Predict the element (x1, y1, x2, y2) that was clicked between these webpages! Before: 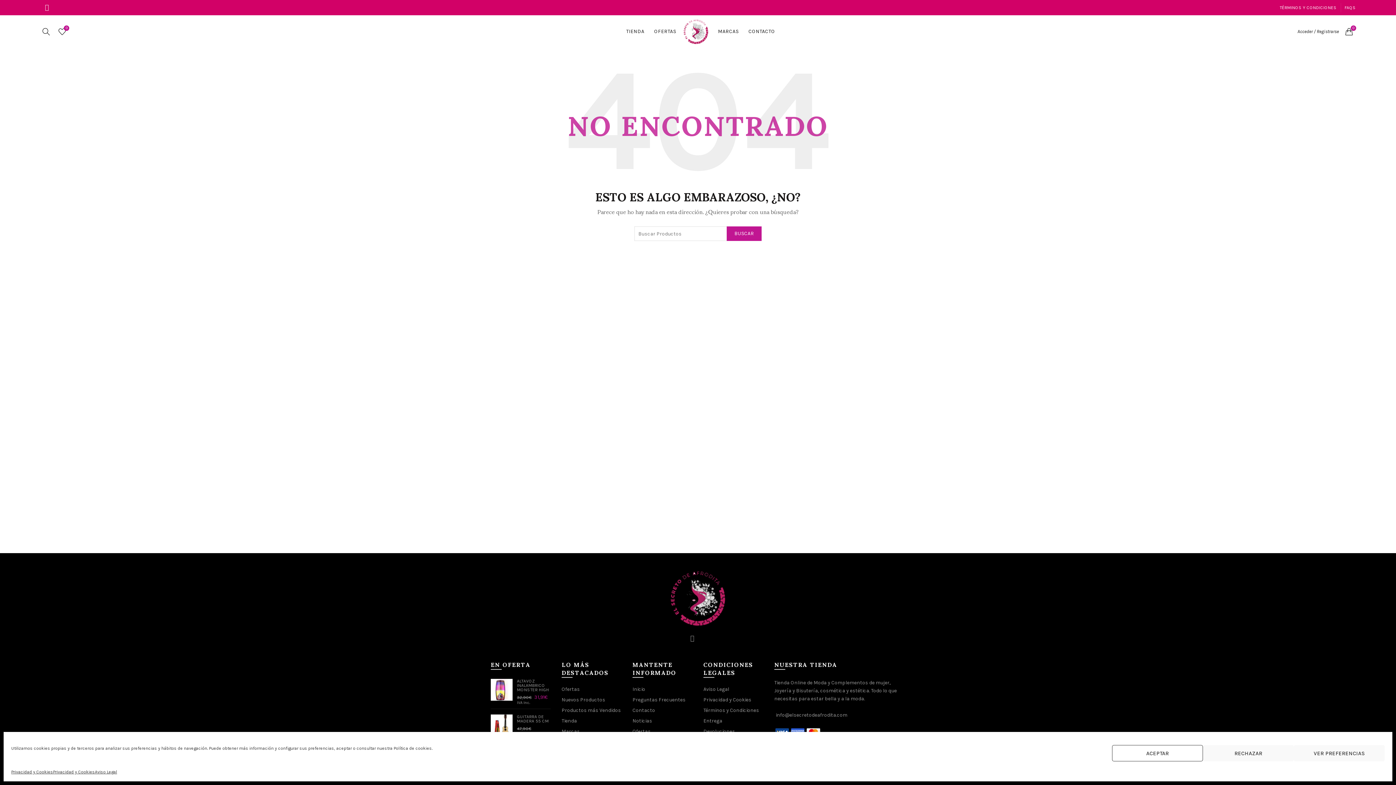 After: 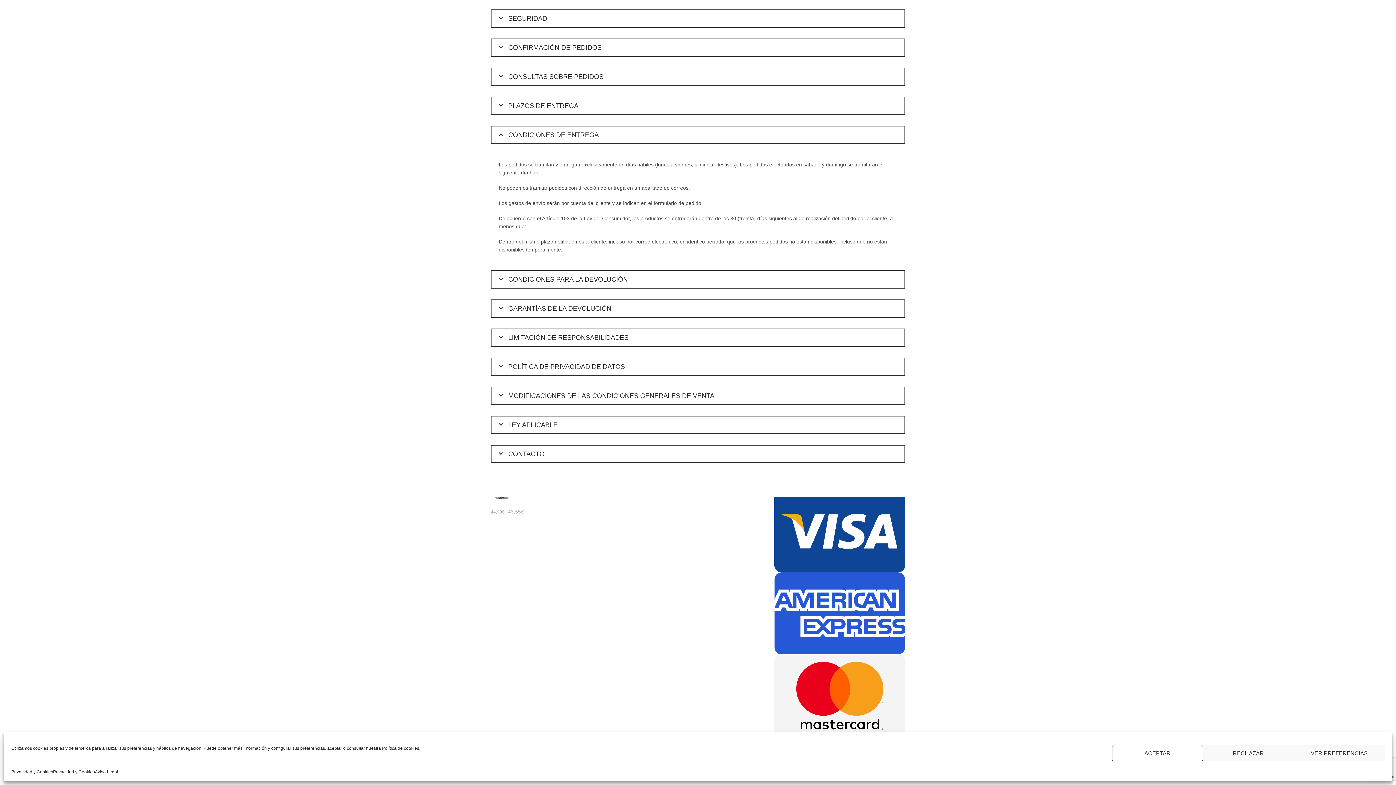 Action: bbox: (703, 718, 722, 724) label: Entrega